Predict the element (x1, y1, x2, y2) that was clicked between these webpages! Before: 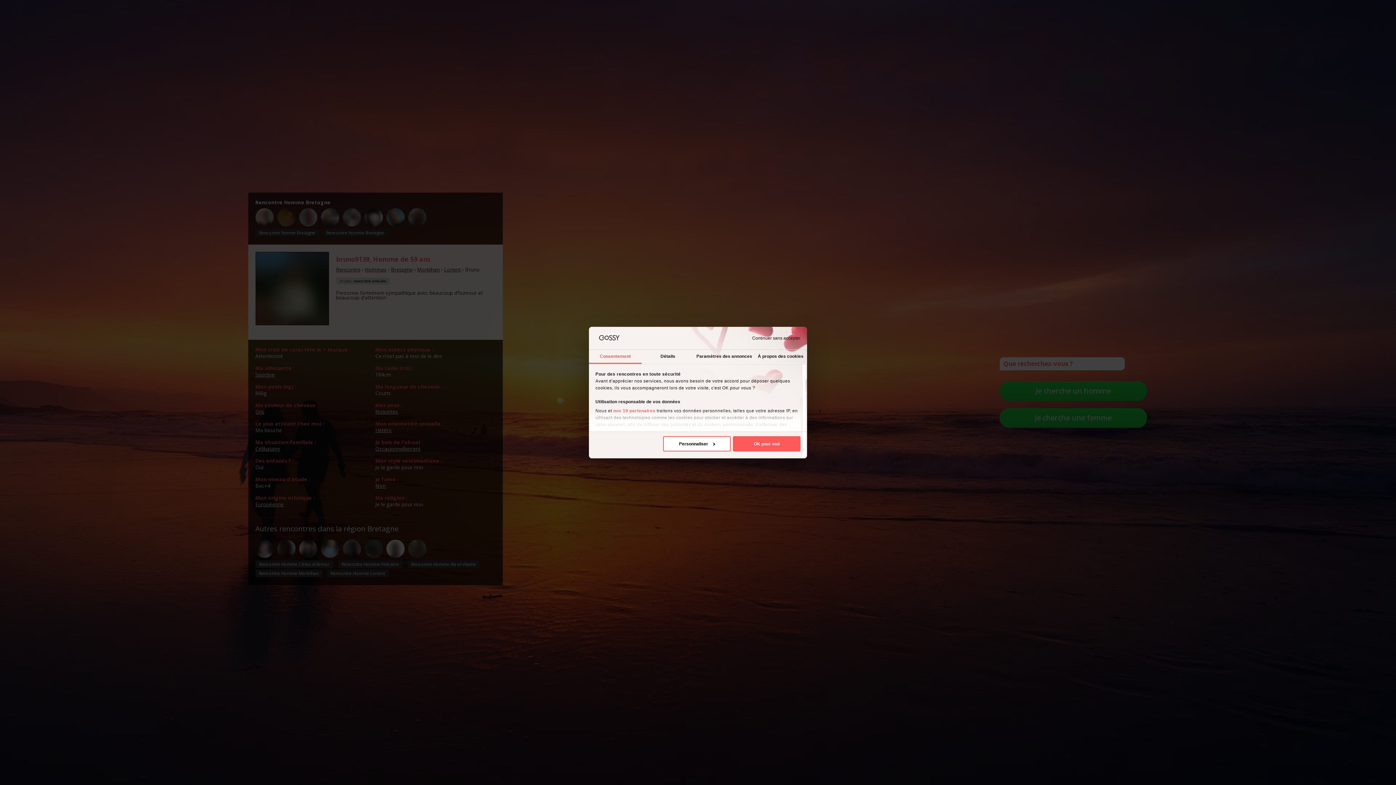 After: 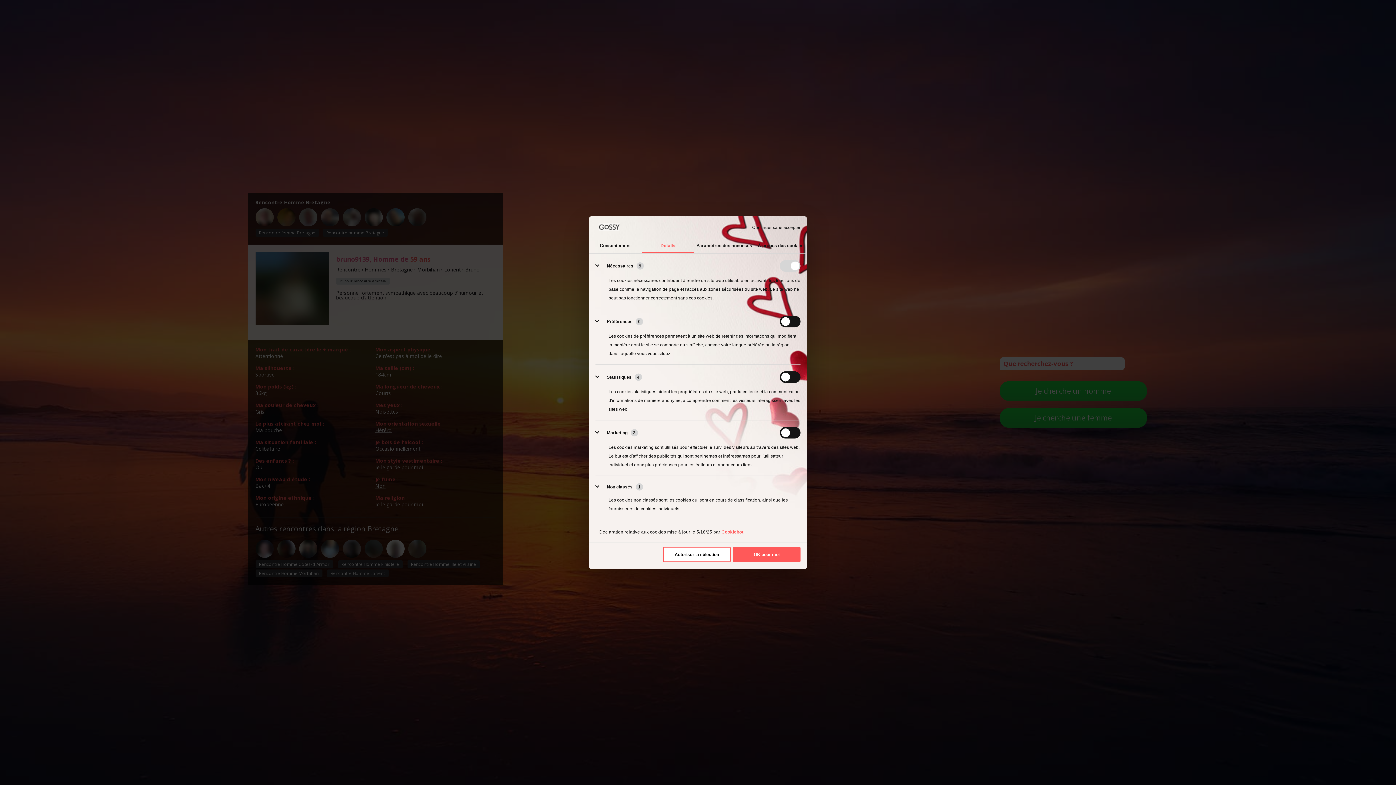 Action: bbox: (641, 349, 694, 363) label: Détails